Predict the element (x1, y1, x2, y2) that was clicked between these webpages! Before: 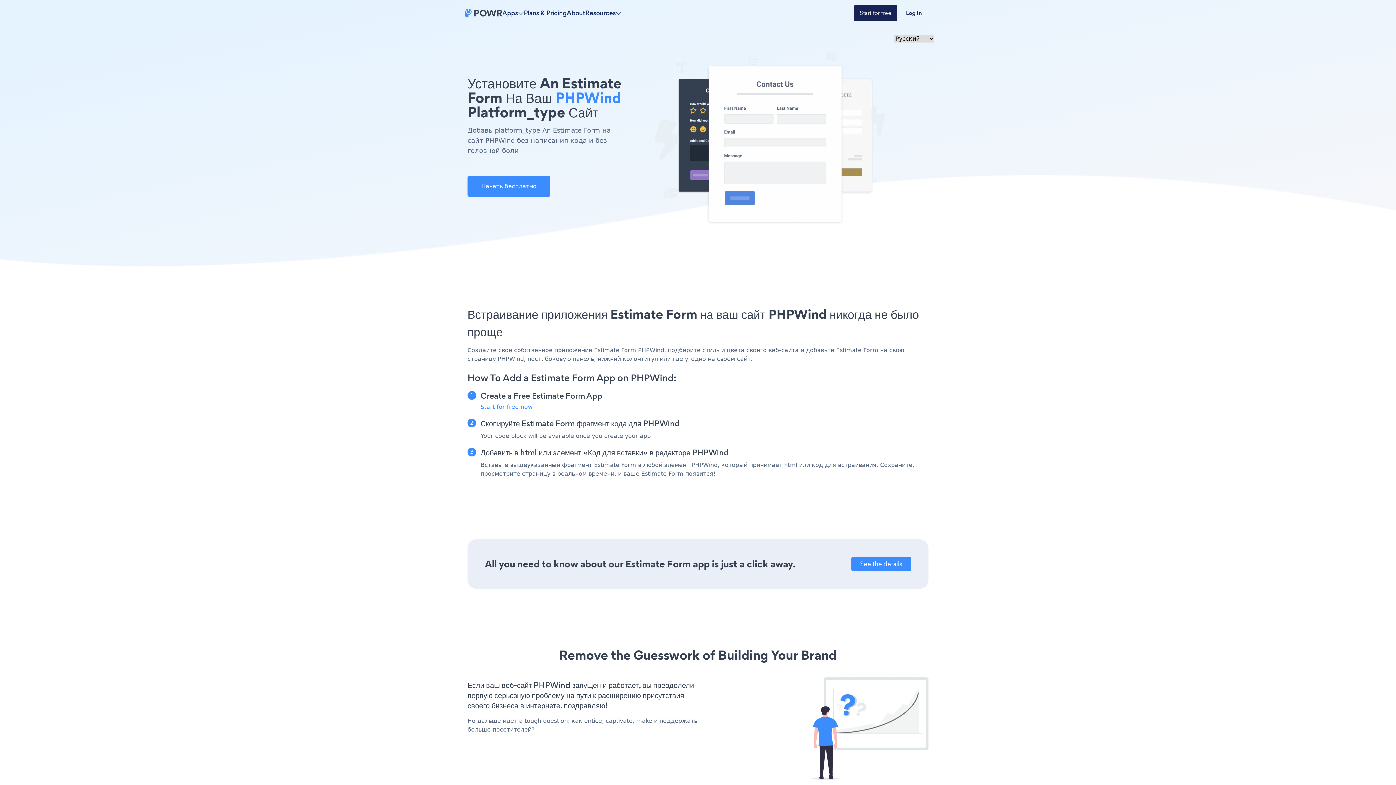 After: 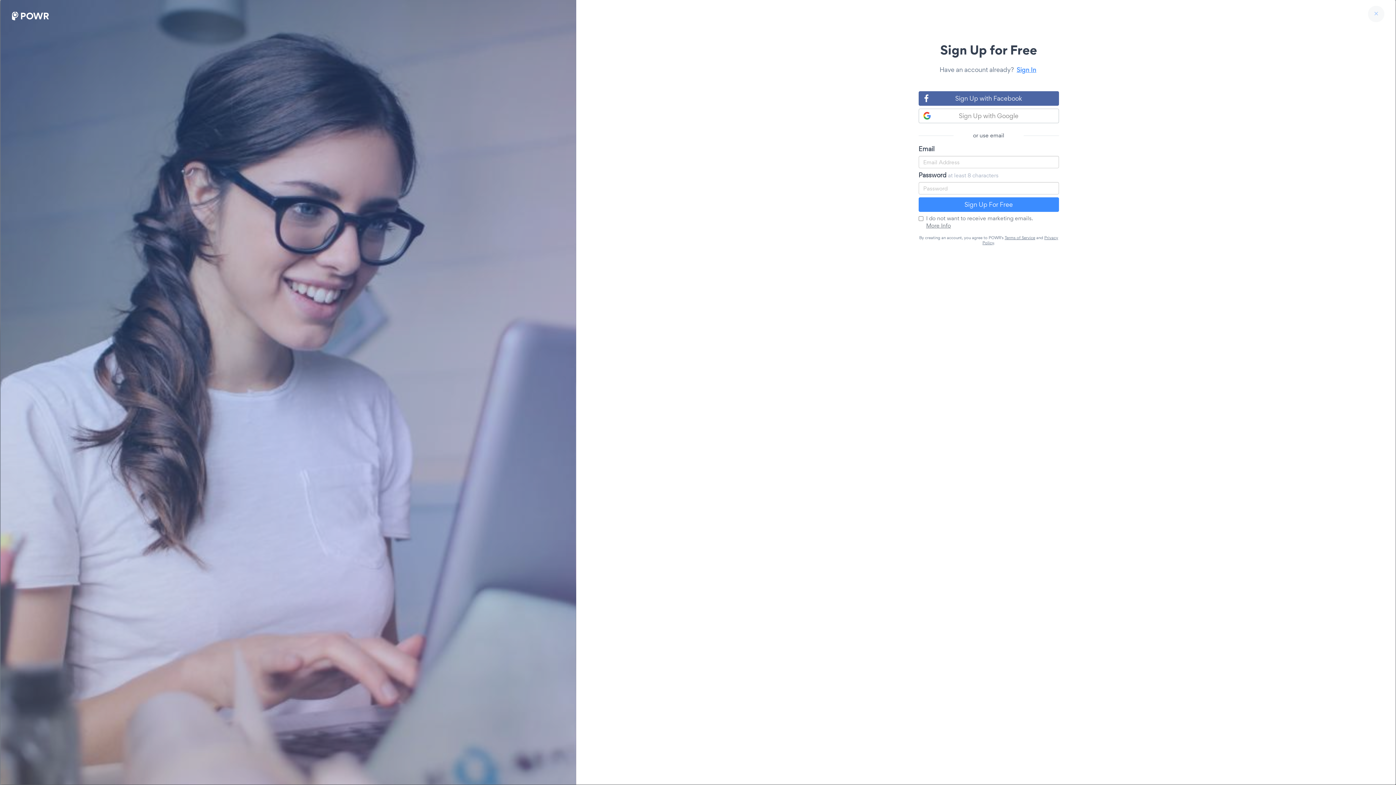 Action: bbox: (854, 5, 897, 21) label: Start for free